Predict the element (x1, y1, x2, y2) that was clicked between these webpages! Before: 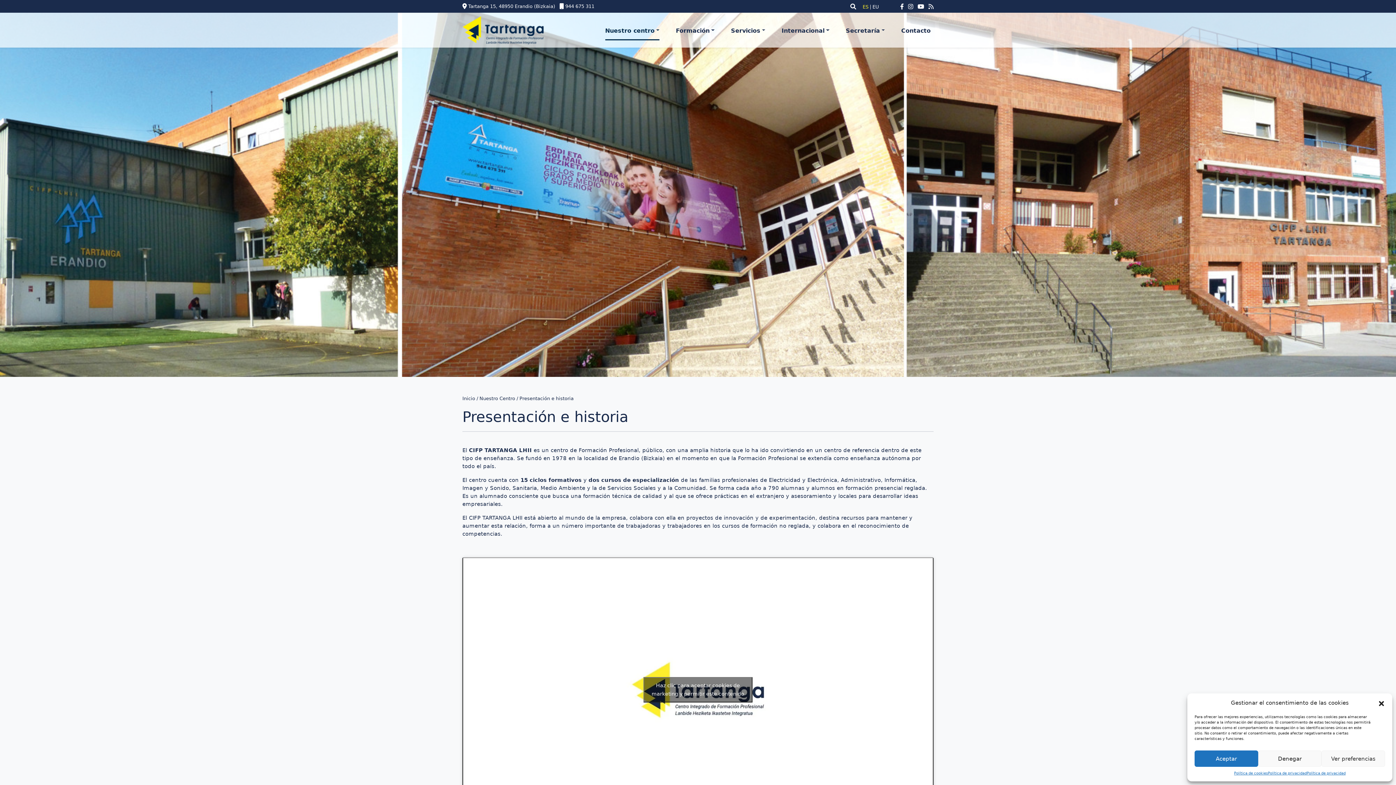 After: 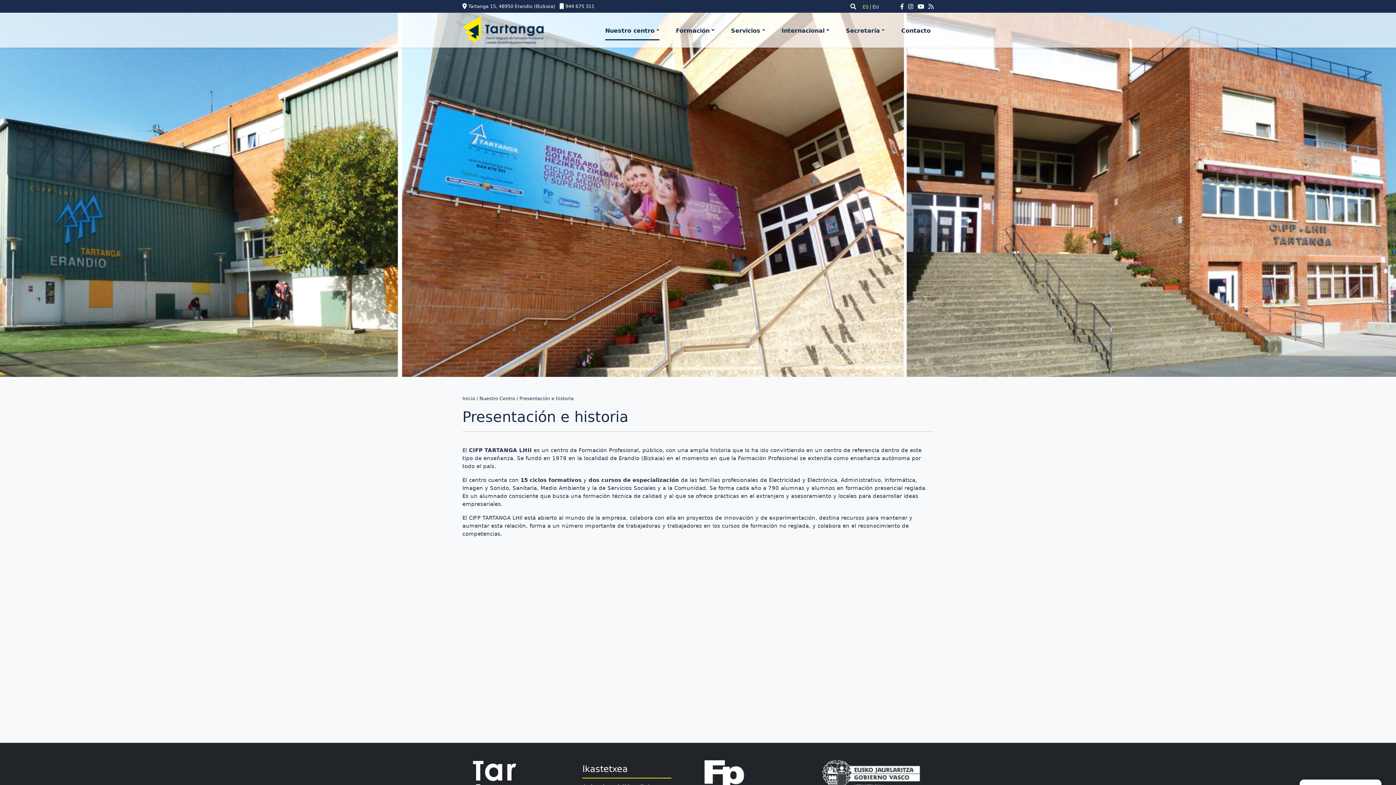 Action: bbox: (1194, 750, 1258, 767) label: Aceptar